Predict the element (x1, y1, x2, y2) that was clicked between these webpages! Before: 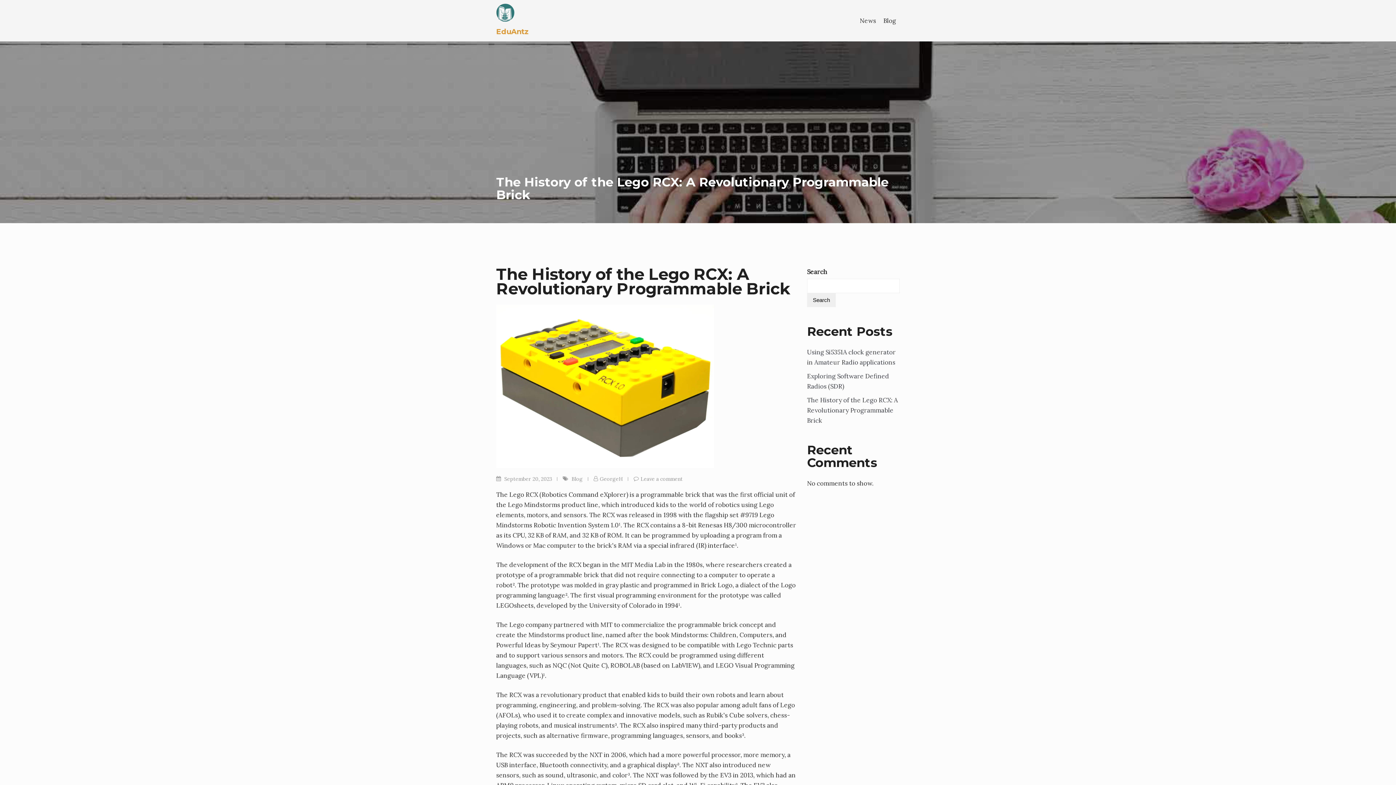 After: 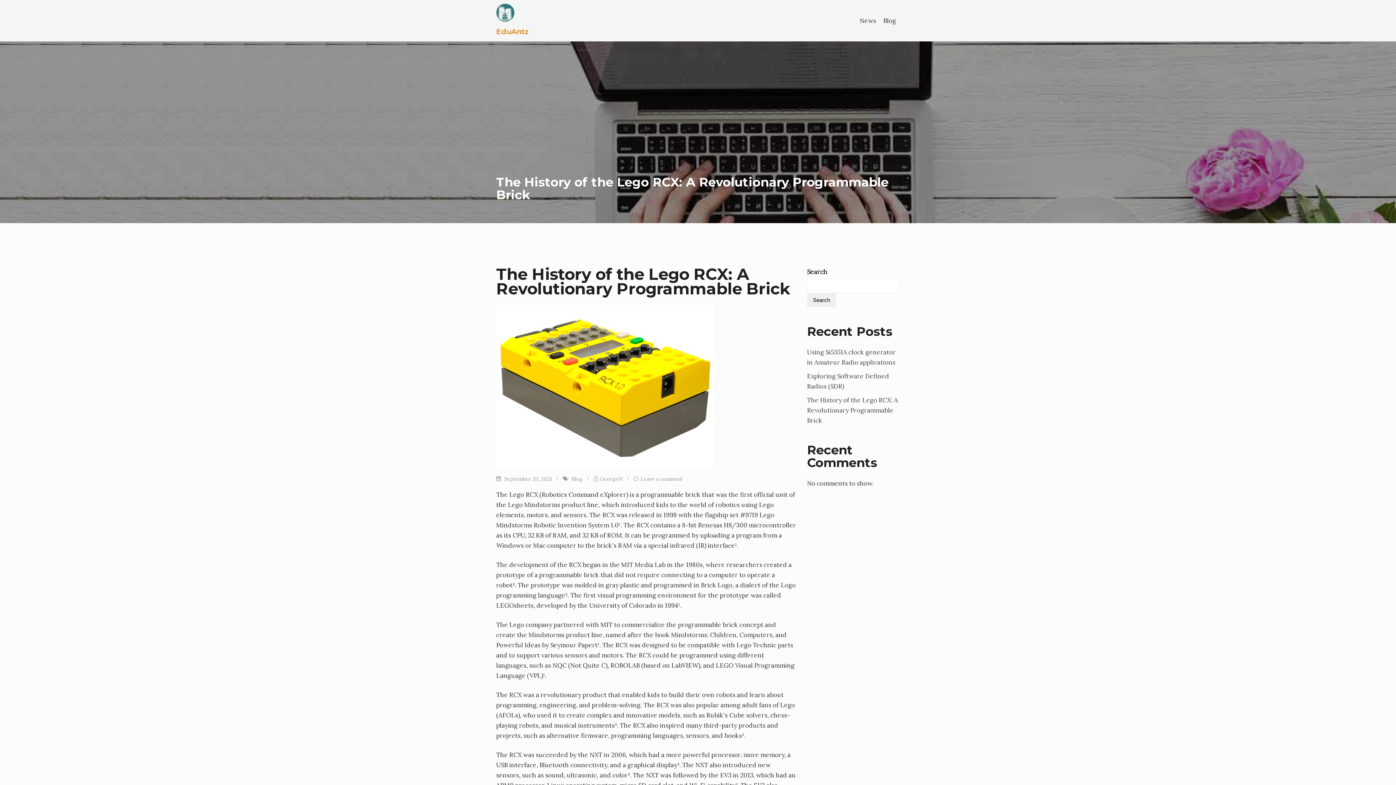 Action: label: September 20, 2023 bbox: (504, 476, 552, 482)